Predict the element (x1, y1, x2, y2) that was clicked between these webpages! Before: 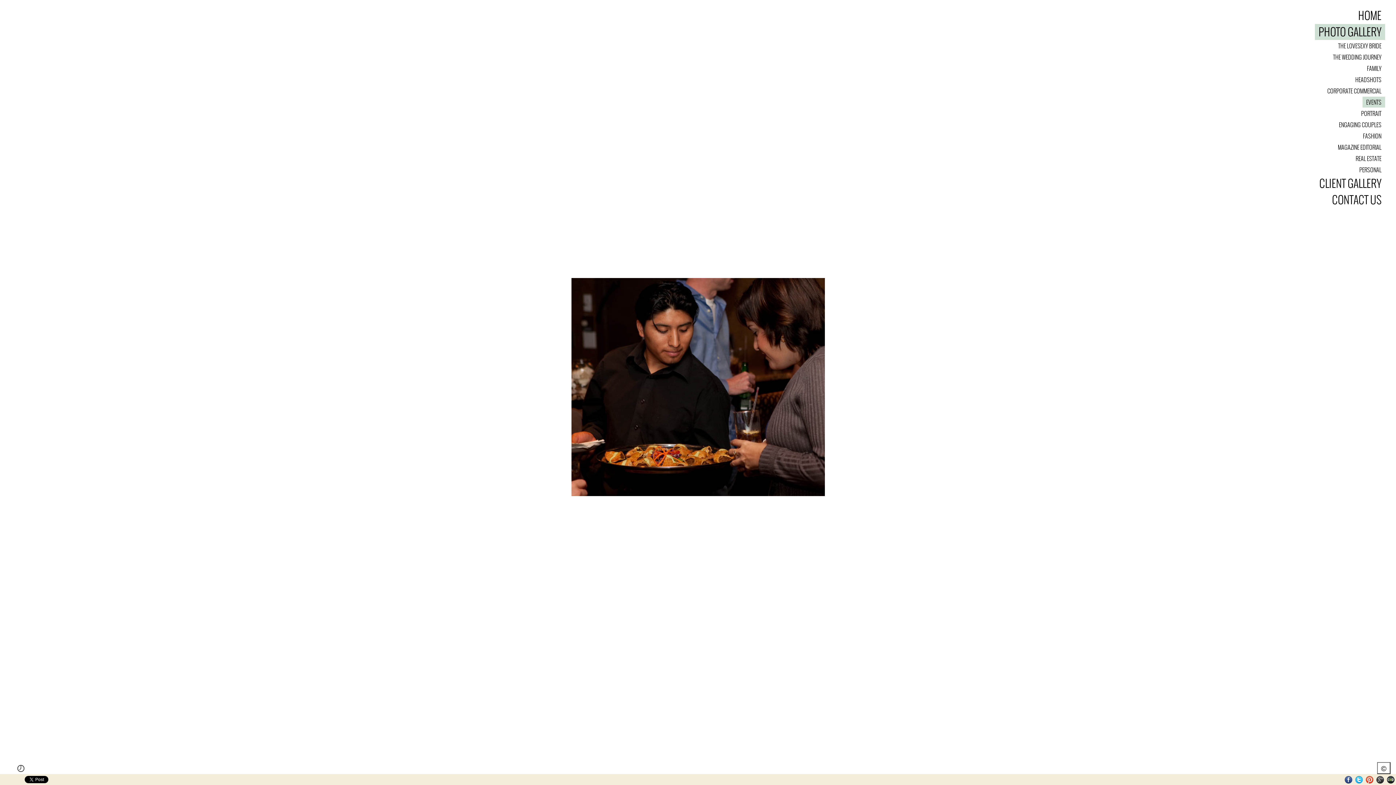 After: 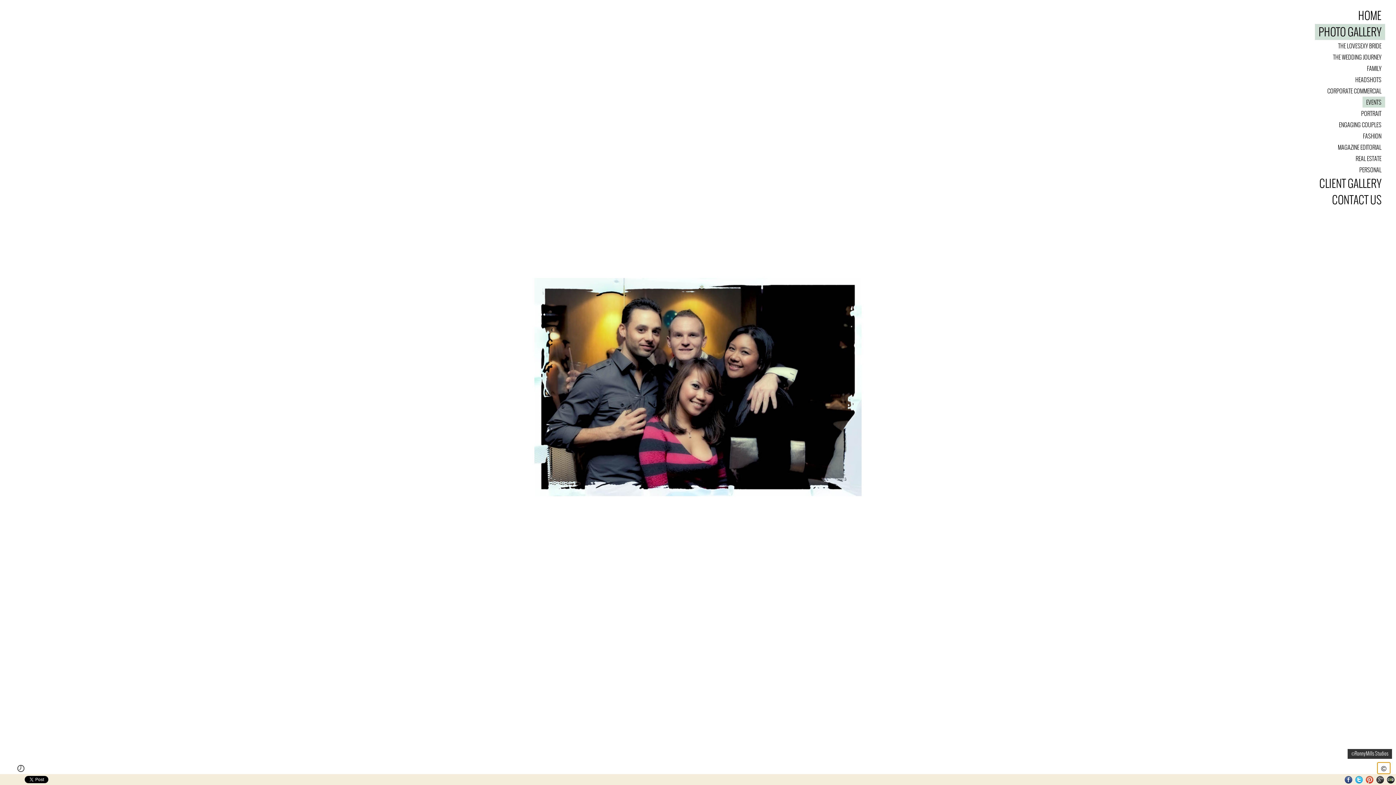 Action: bbox: (1377, 762, 1390, 774) label: ©